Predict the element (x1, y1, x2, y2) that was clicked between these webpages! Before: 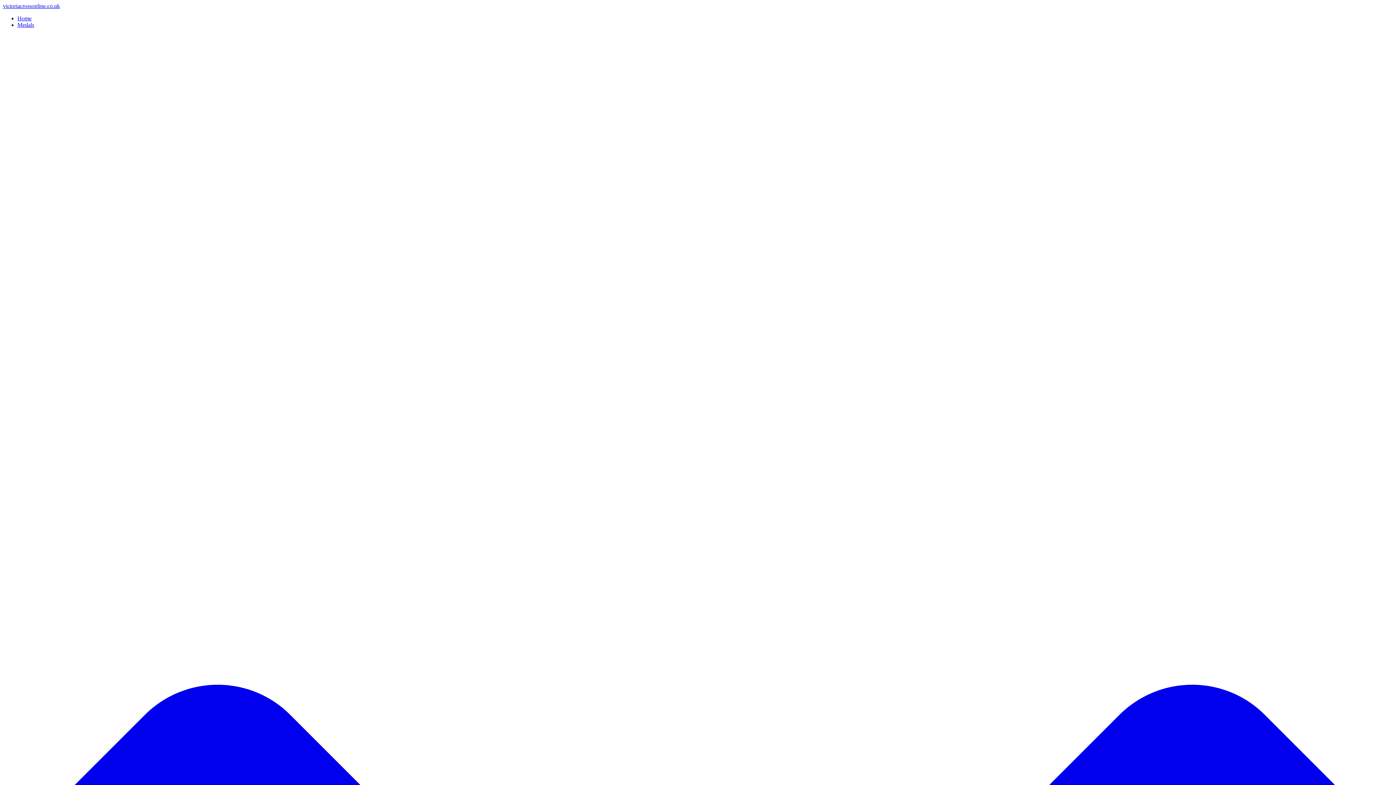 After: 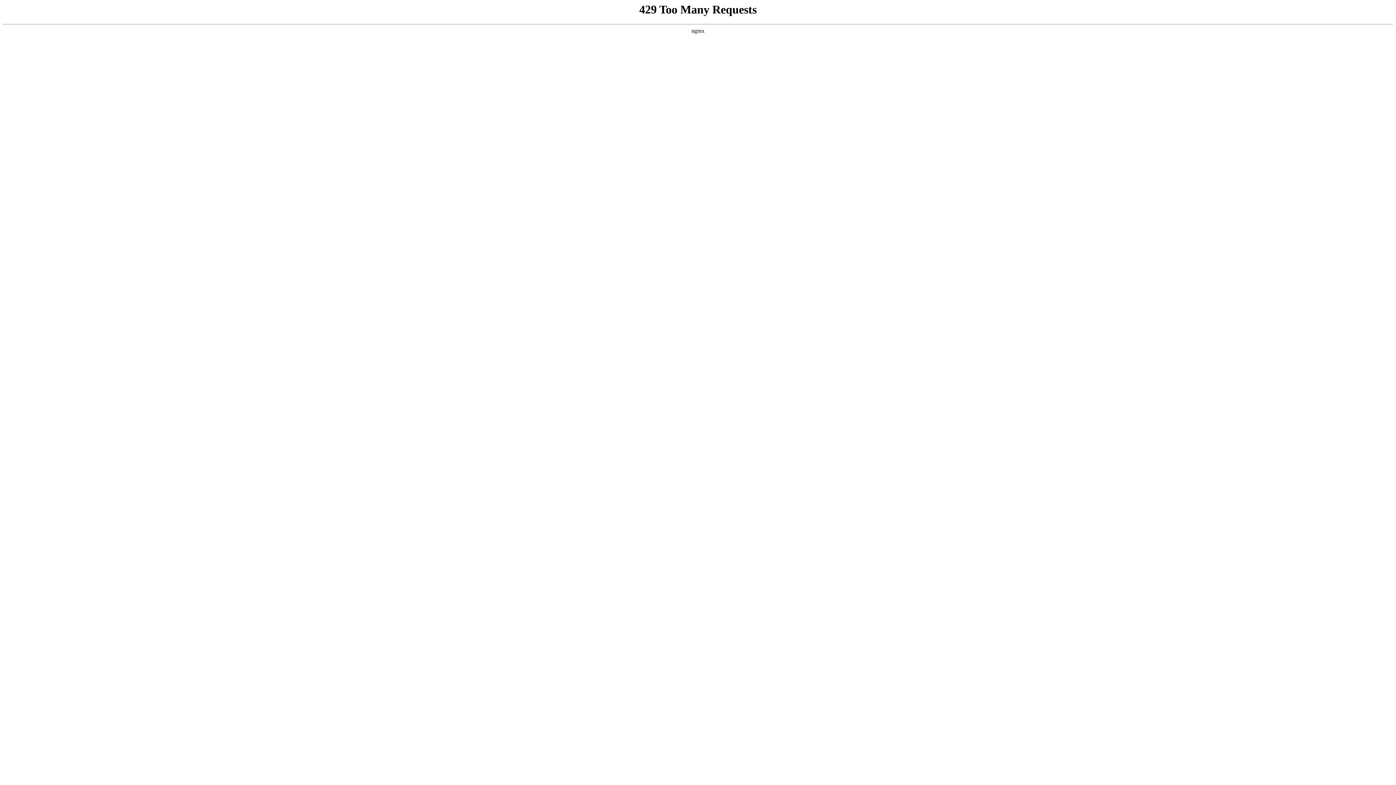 Action: label: victoriacrossonline.co.uk bbox: (2, 2, 60, 9)